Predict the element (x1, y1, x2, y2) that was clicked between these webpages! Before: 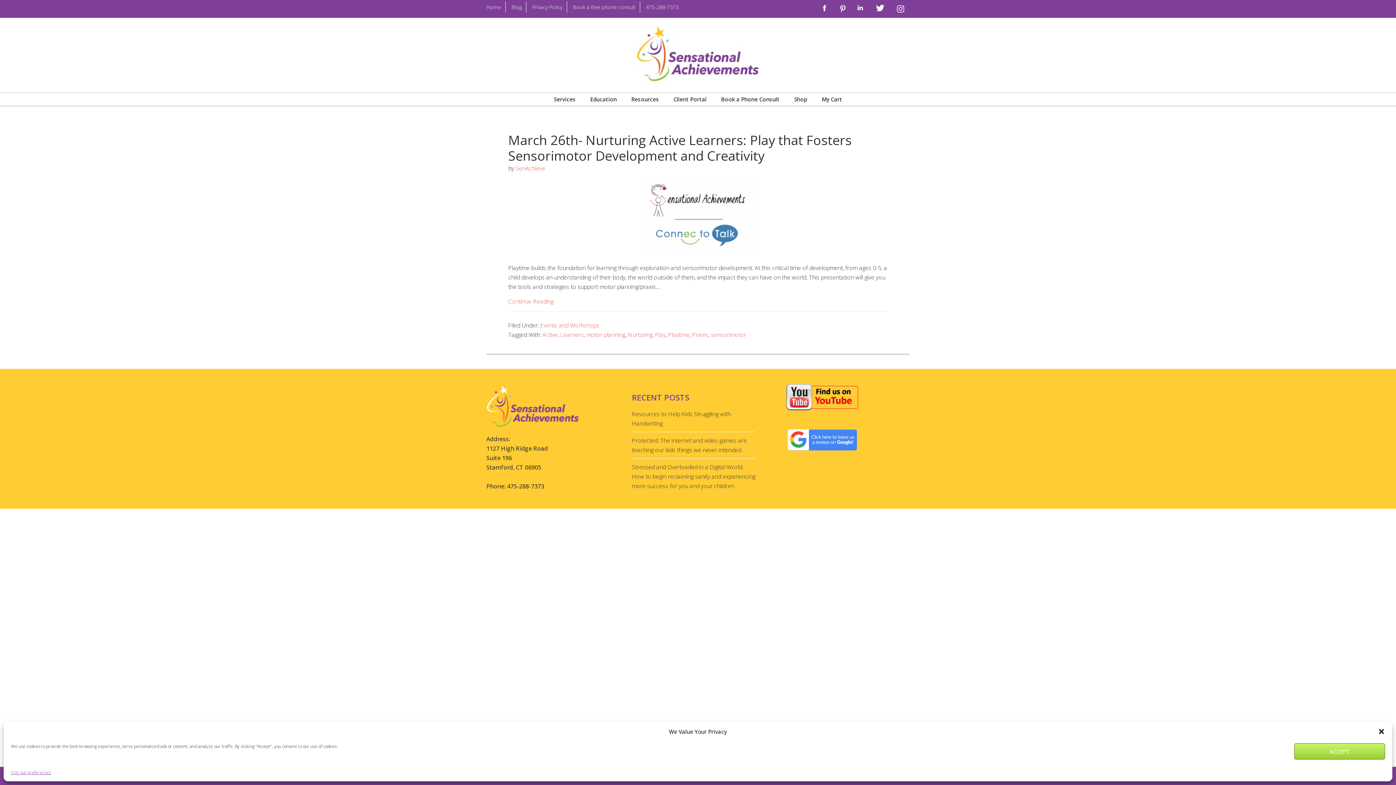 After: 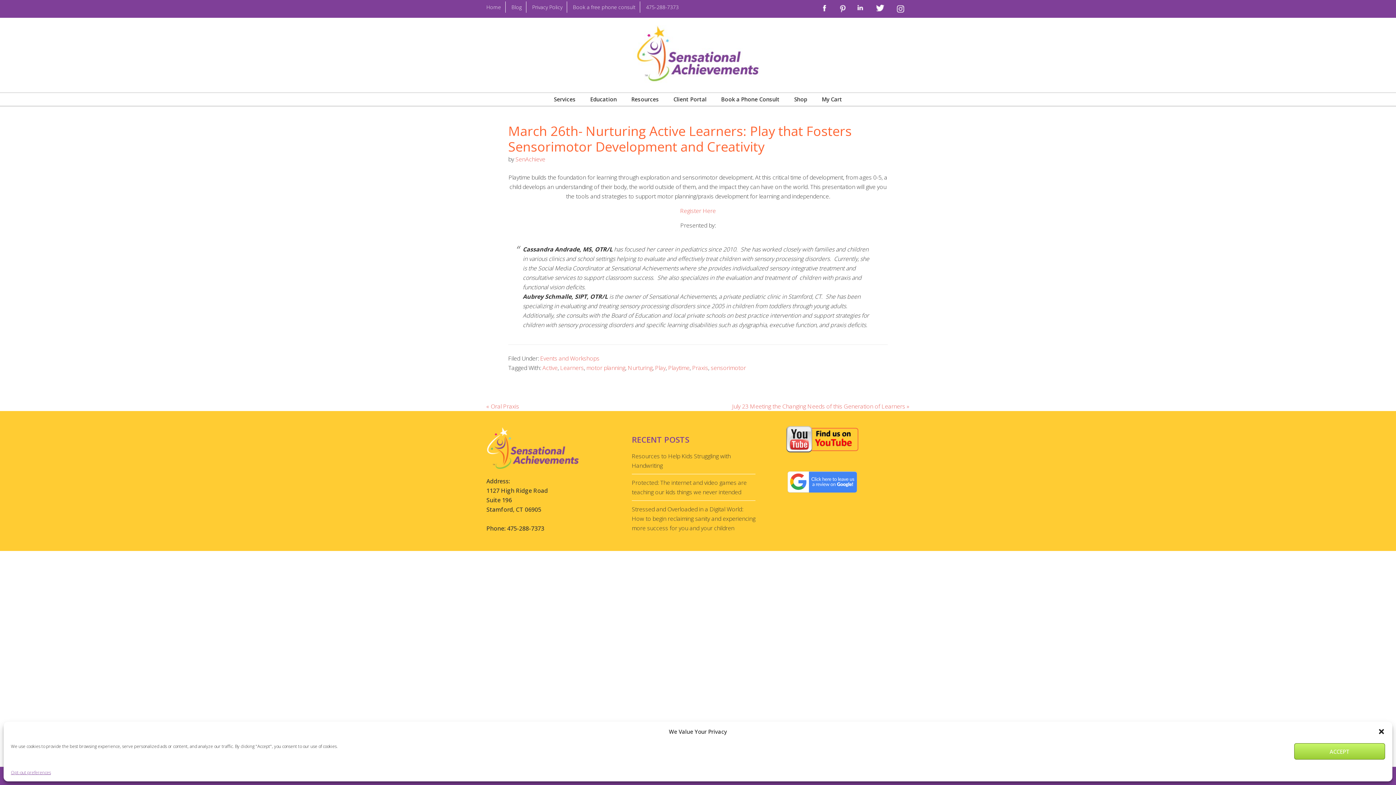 Action: bbox: (508, 297, 553, 305) label: Continue Reading